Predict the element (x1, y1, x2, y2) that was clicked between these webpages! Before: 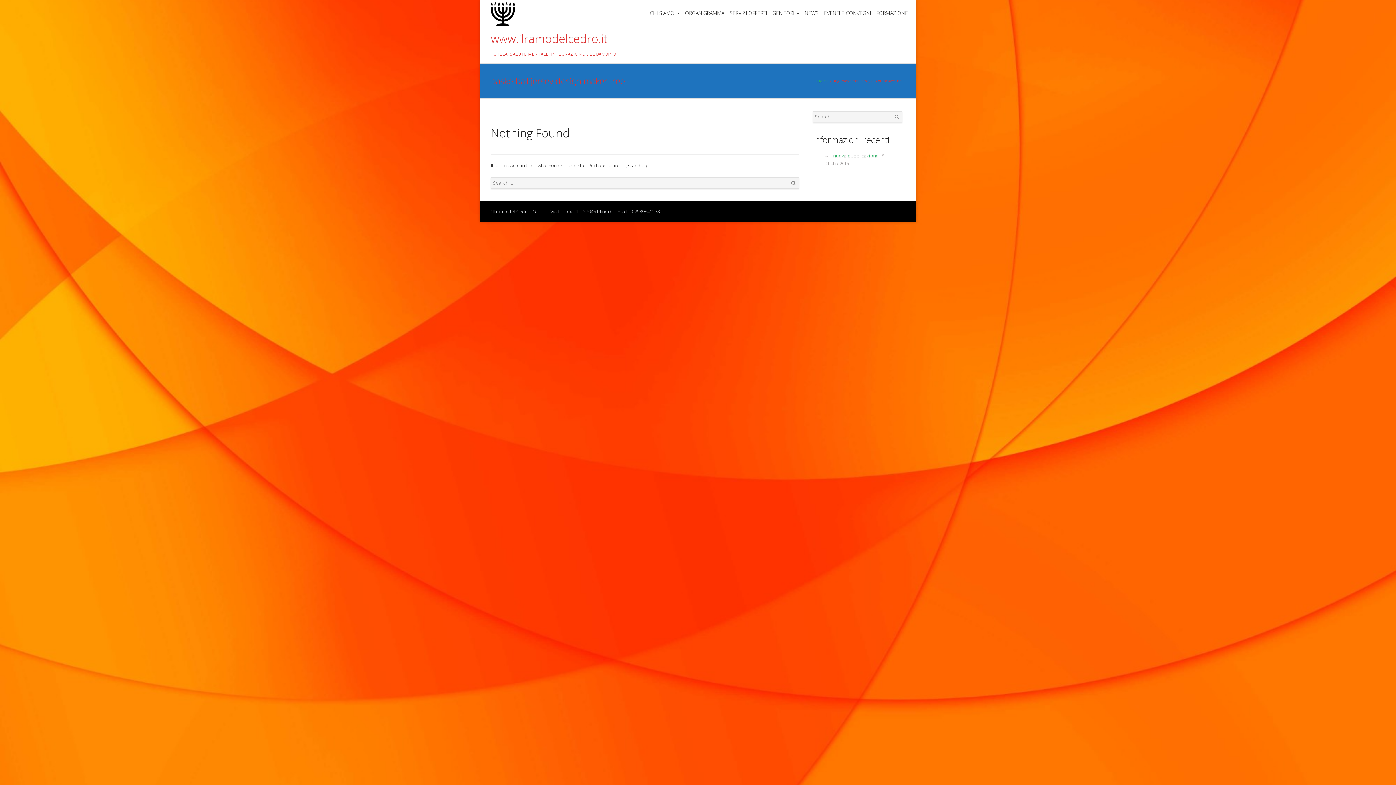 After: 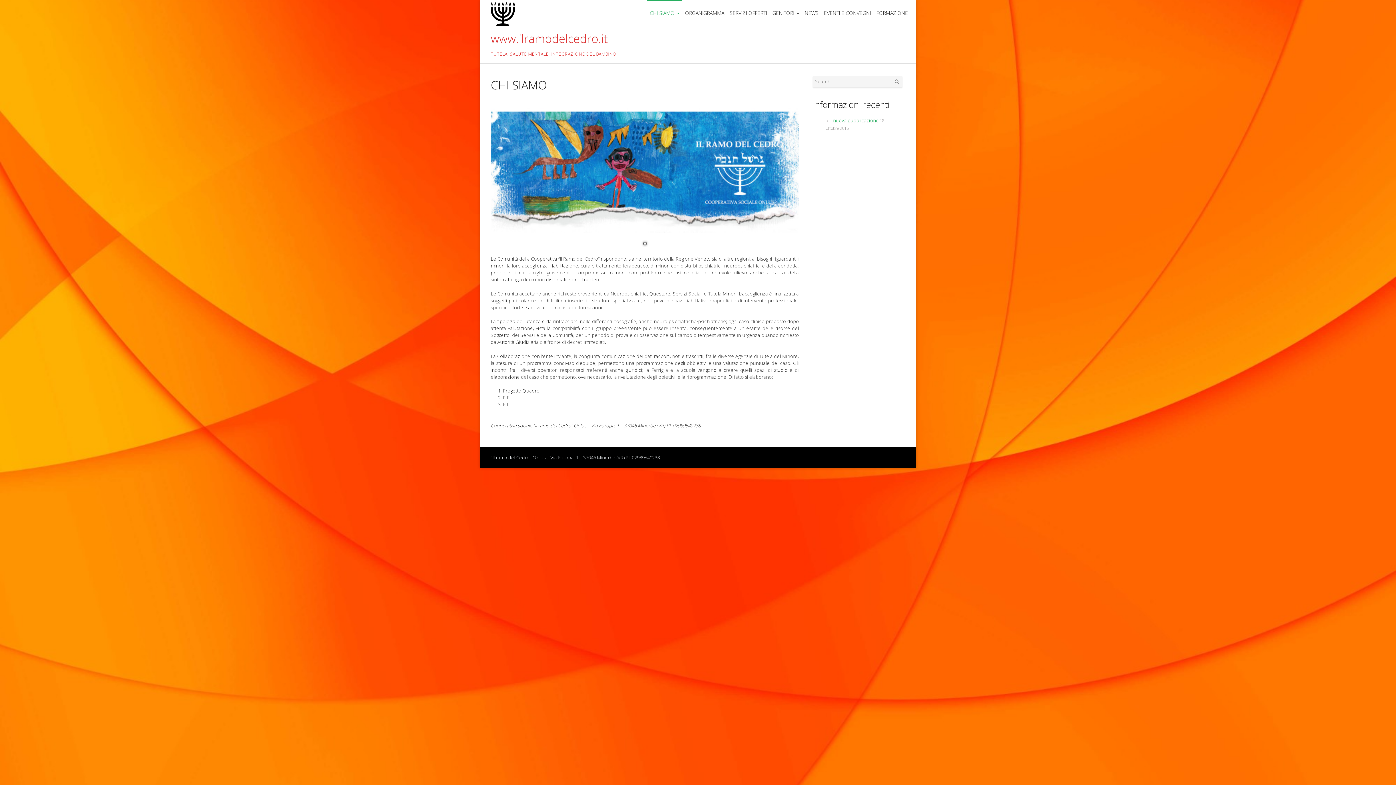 Action: bbox: (817, 78, 830, 83) label: Home